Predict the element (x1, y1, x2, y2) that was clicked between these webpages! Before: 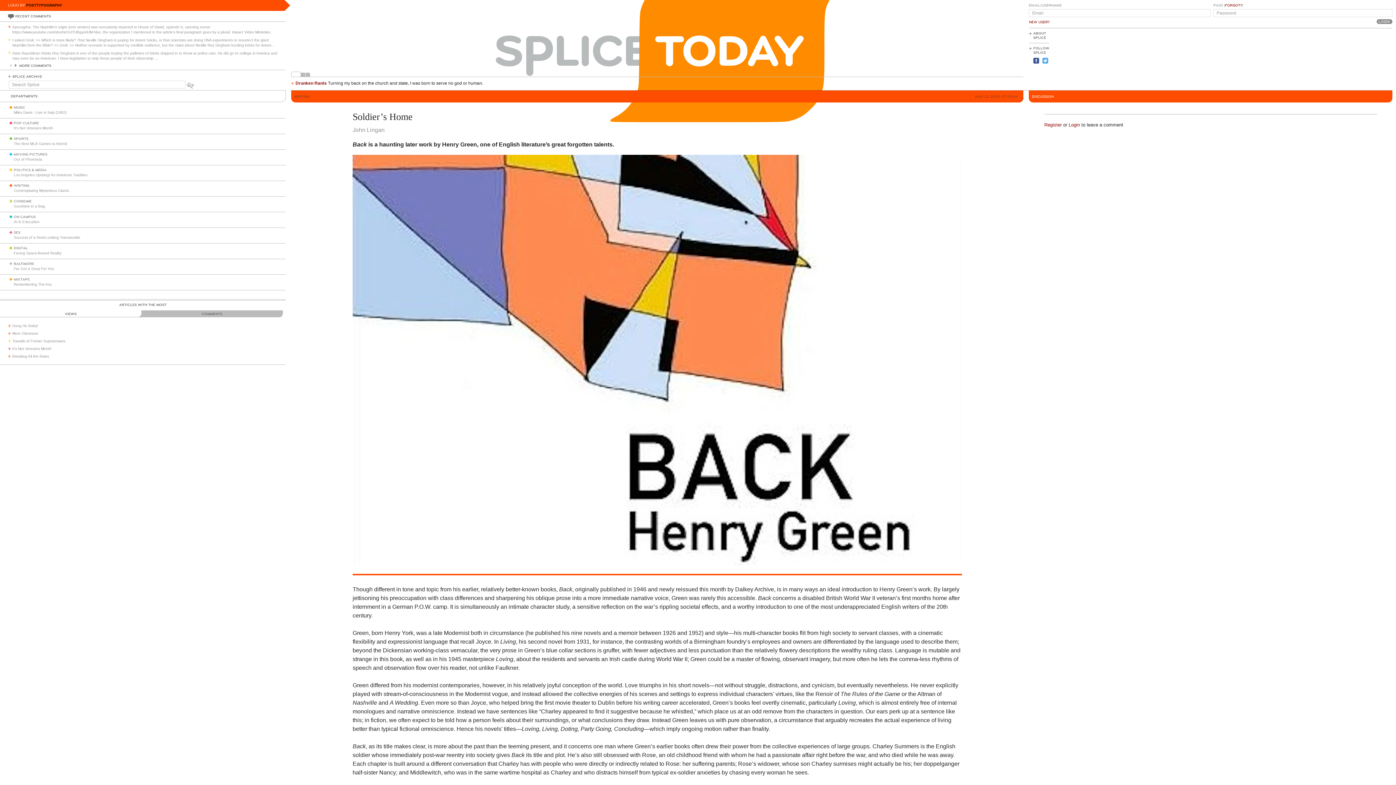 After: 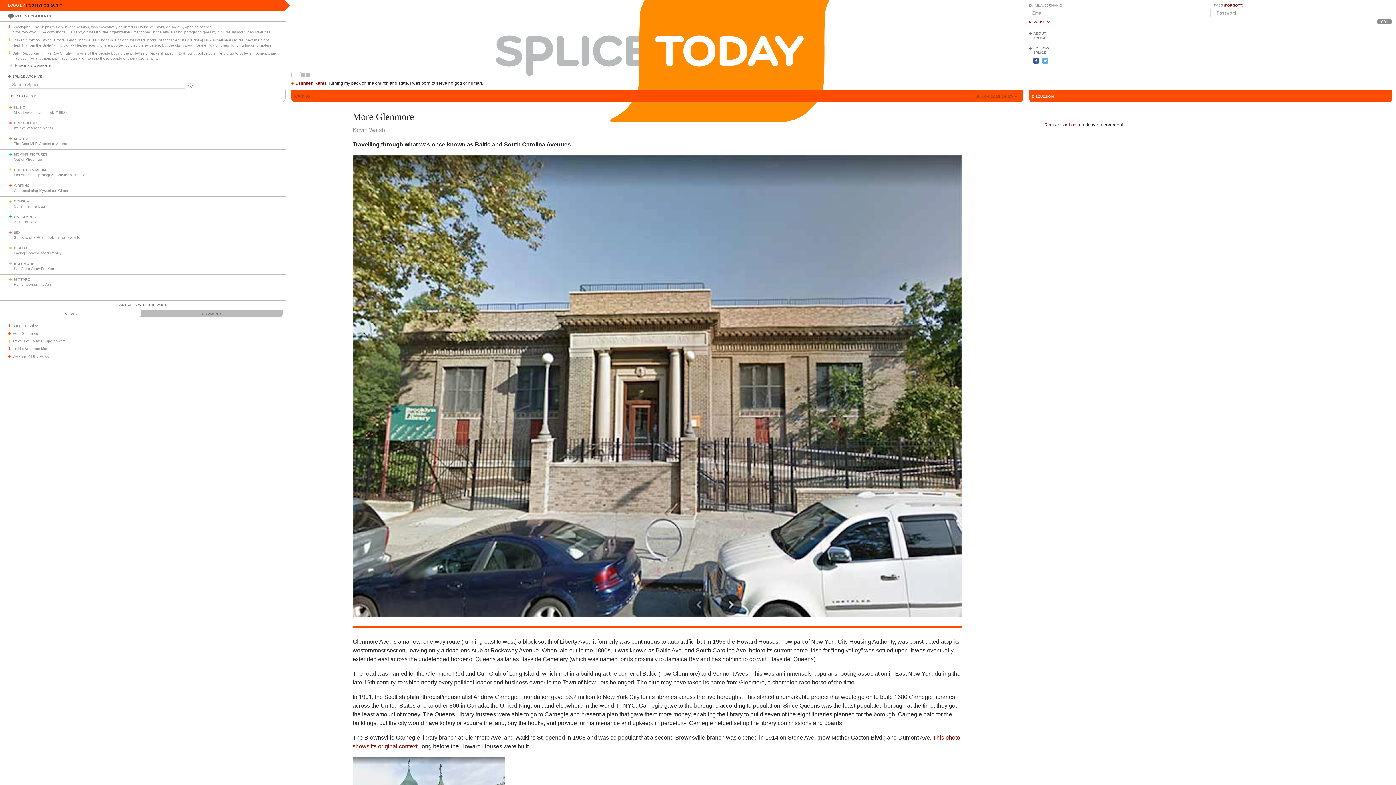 Action: bbox: (12, 331, 38, 335) label: More Glenmore